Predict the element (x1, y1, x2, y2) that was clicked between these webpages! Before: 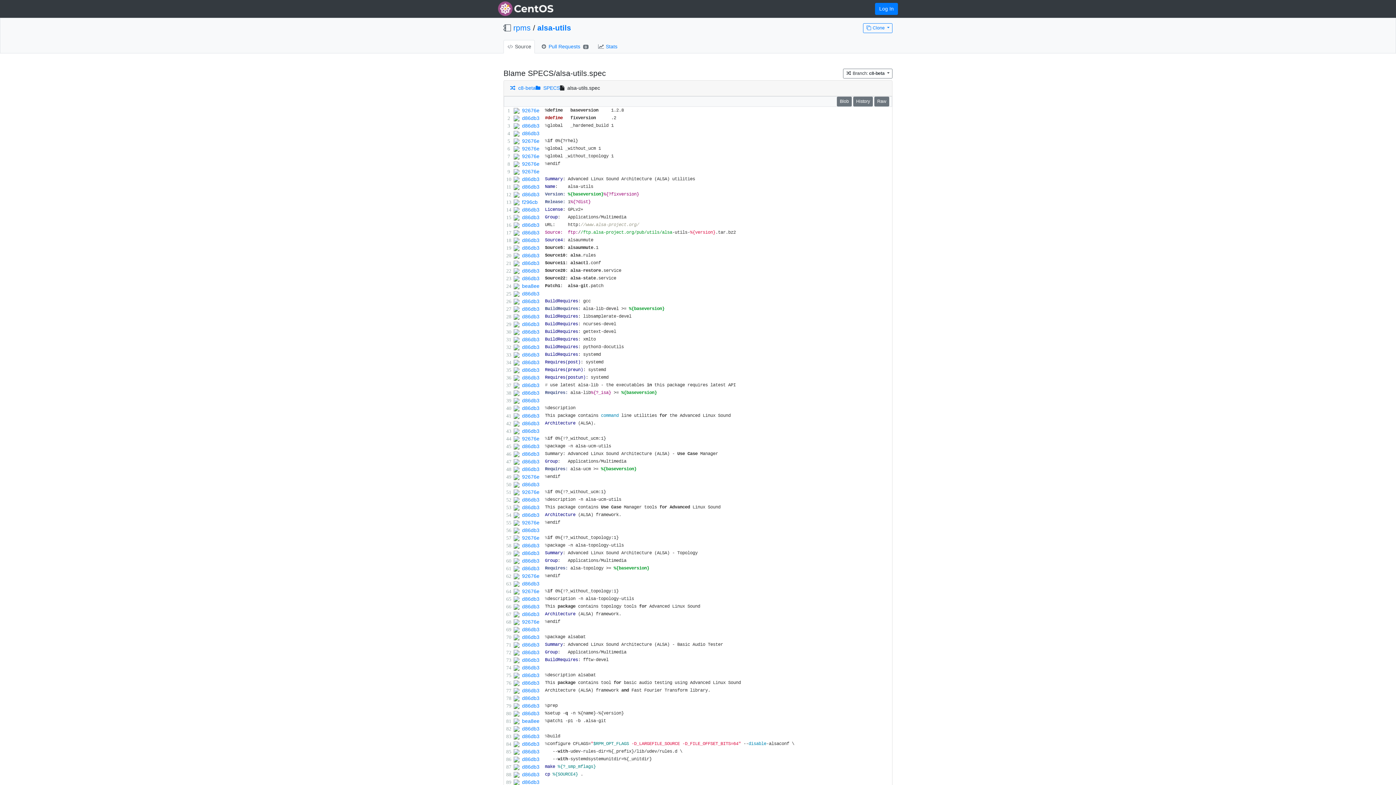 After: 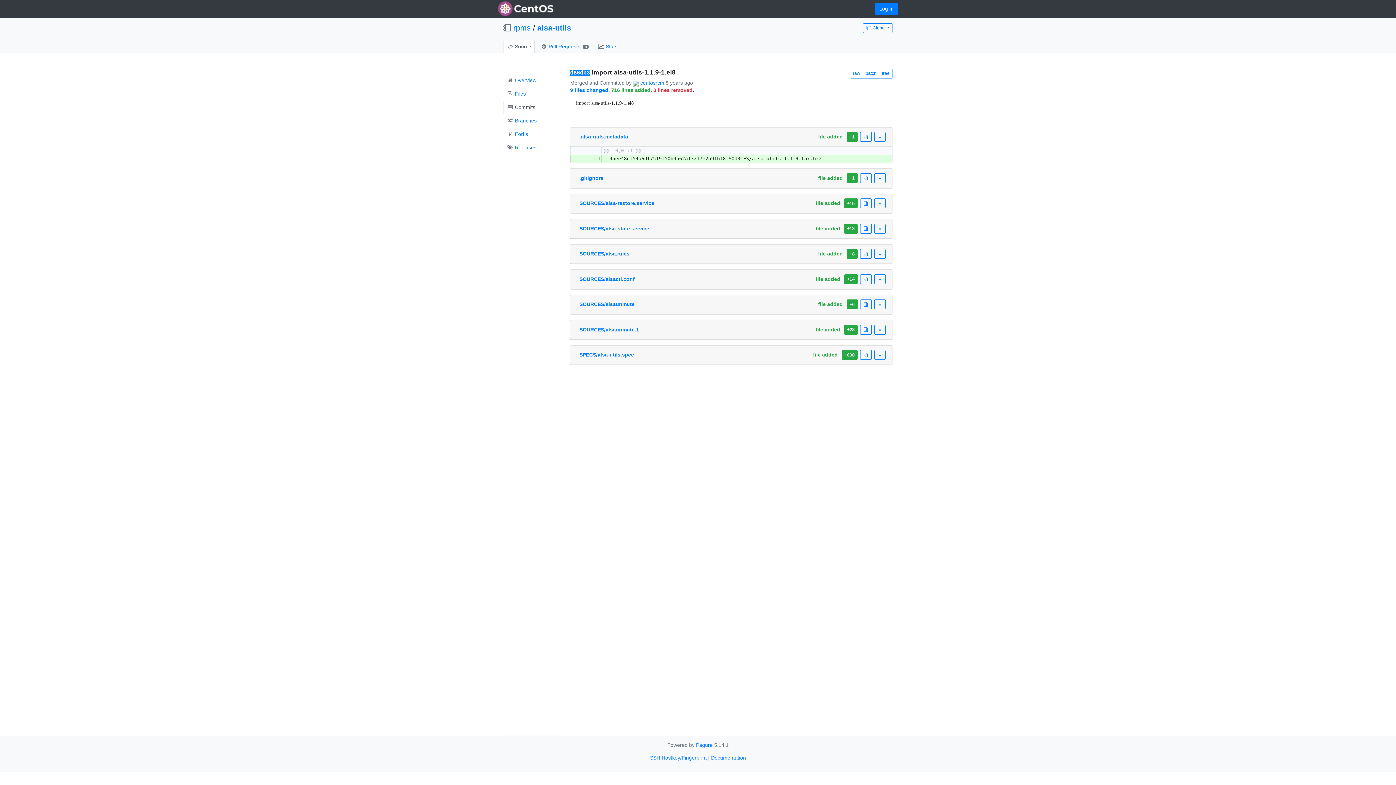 Action: label: d86db3 bbox: (522, 252, 539, 258)